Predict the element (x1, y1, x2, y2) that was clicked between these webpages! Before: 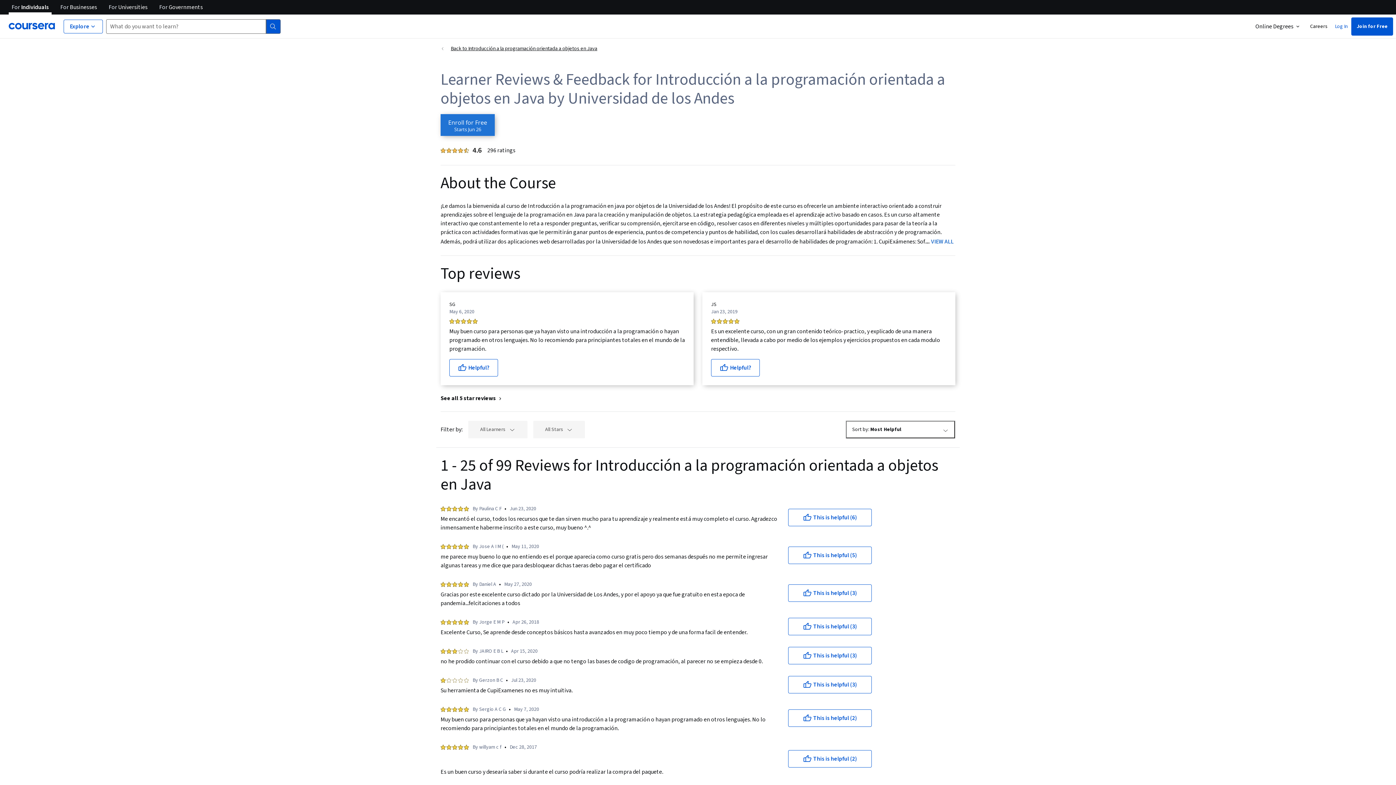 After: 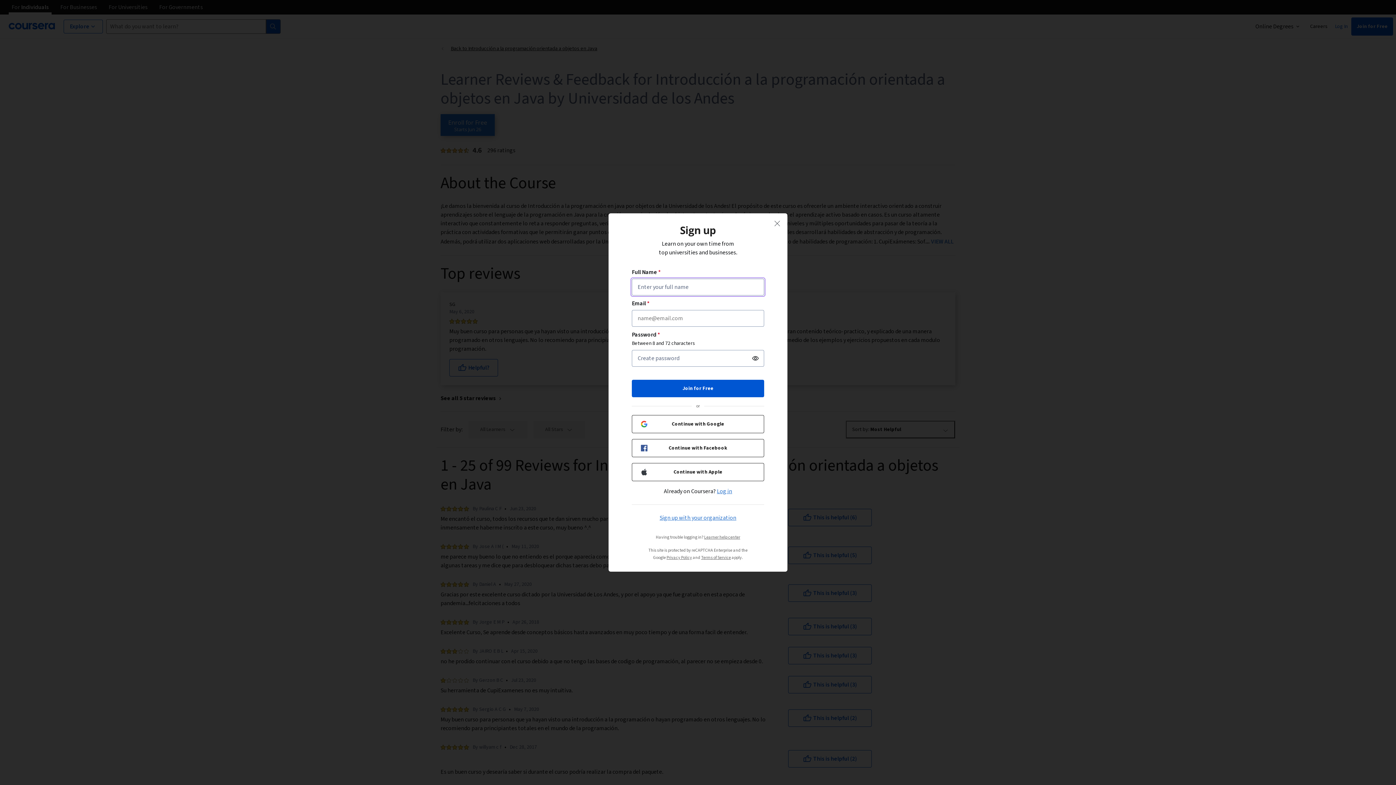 Action: bbox: (788, 676, 872, 693) label: This is helpful (3)